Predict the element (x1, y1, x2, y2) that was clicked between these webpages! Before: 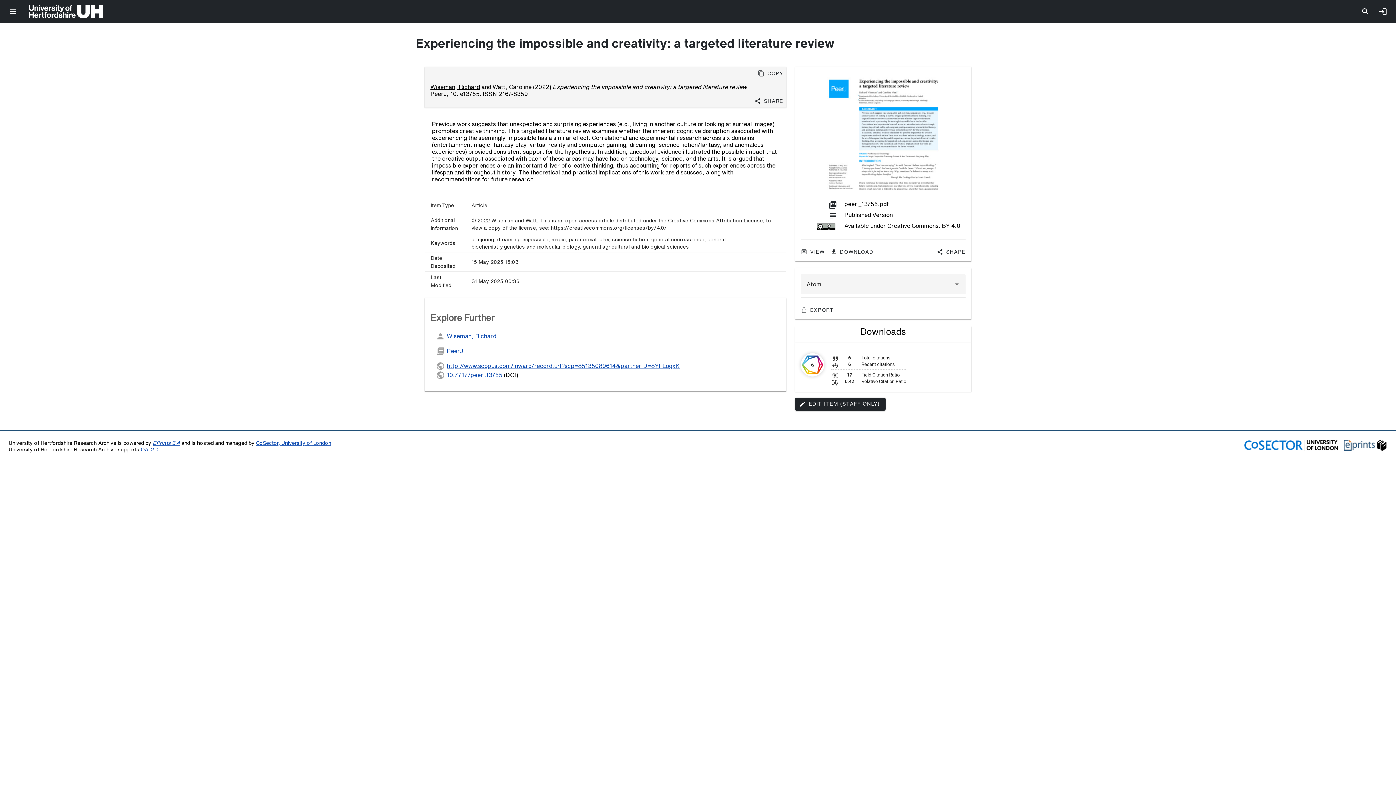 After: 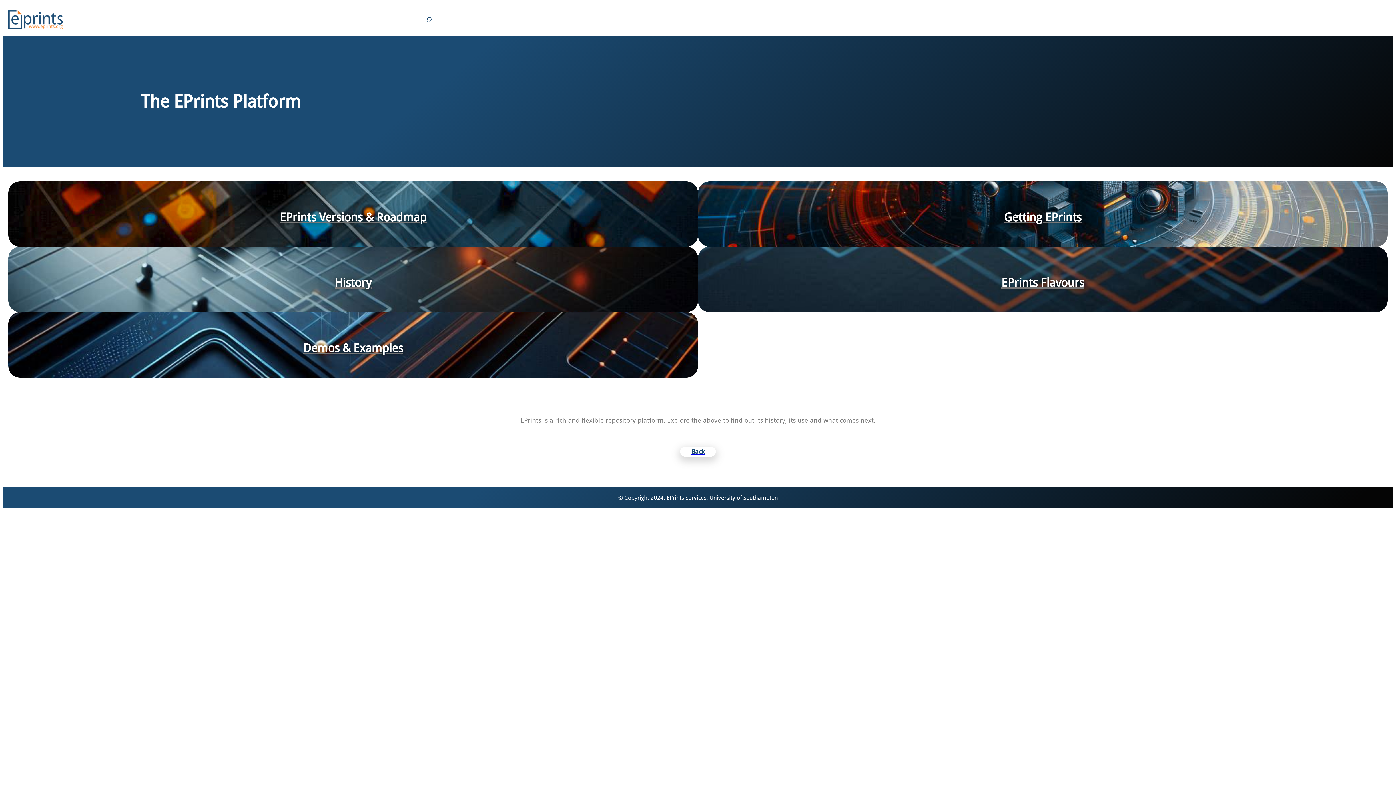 Action: bbox: (152, 440, 180, 445) label: EPrints 3.4